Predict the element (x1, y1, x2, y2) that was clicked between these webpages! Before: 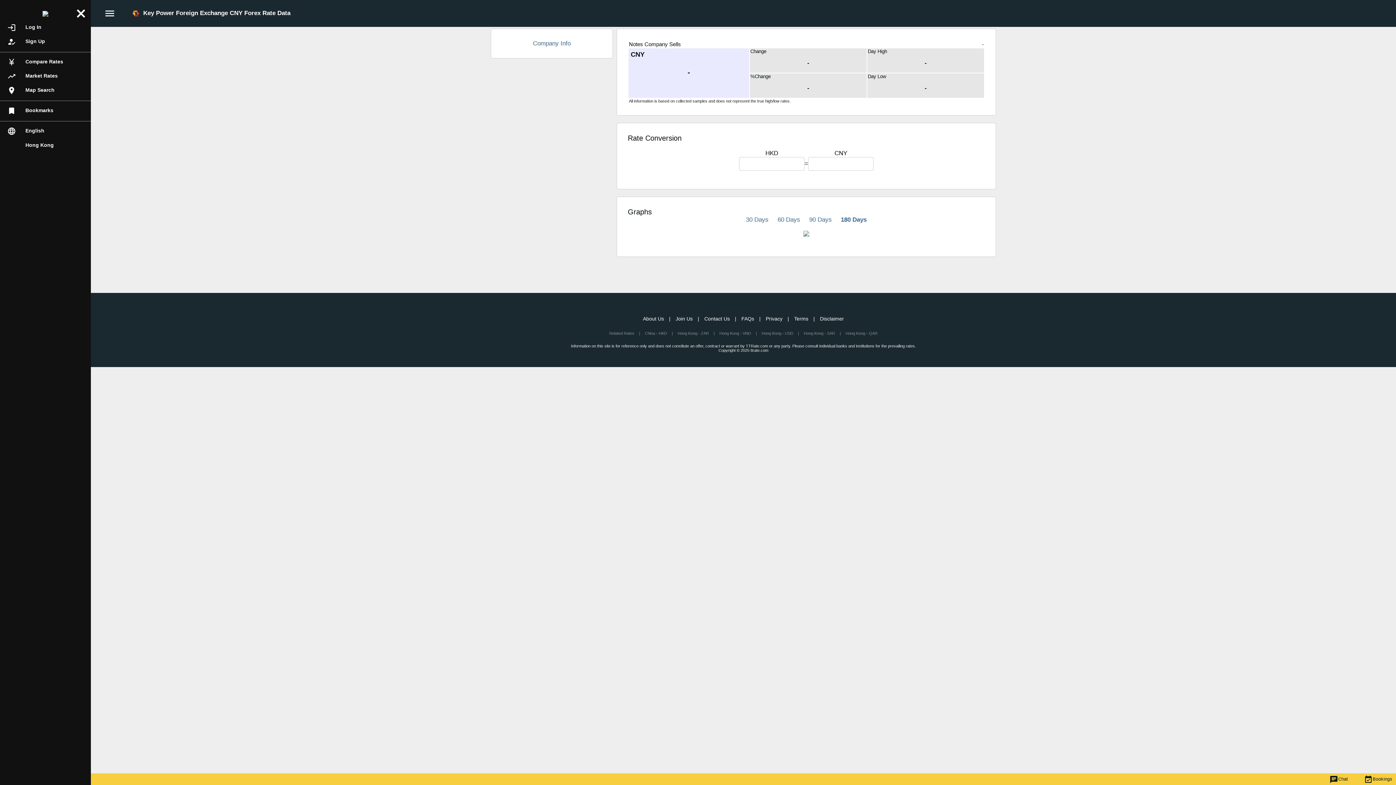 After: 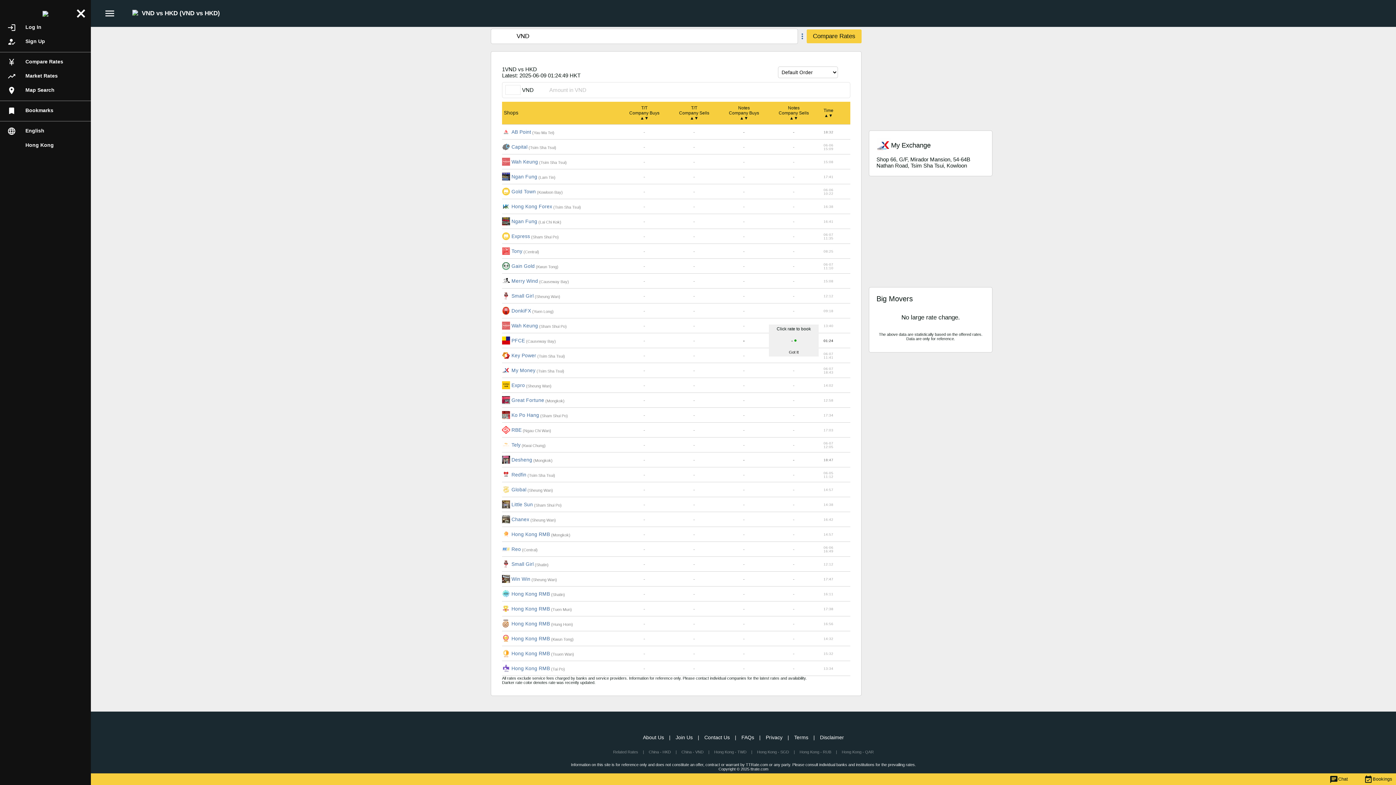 Action: label: Hong Kong - VND bbox: (719, 331, 751, 335)